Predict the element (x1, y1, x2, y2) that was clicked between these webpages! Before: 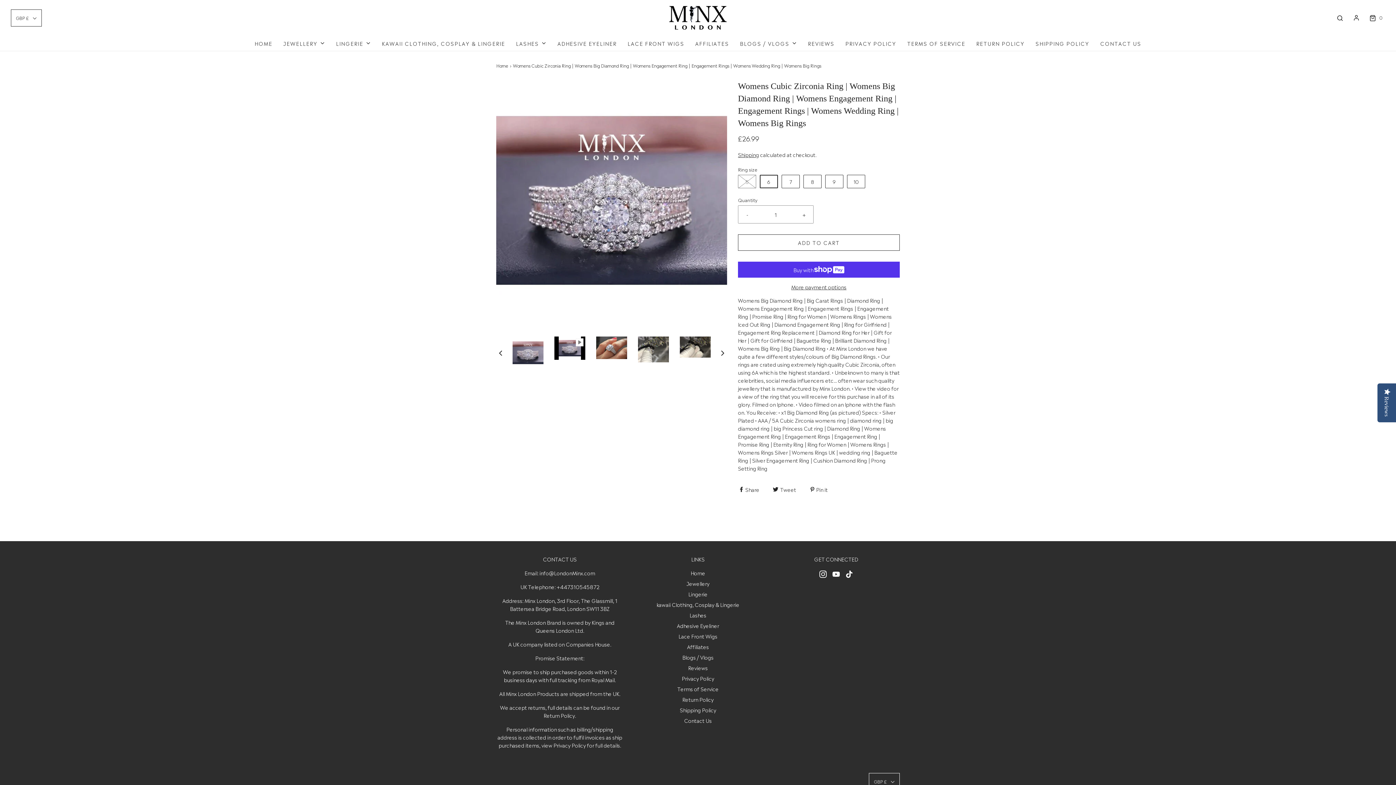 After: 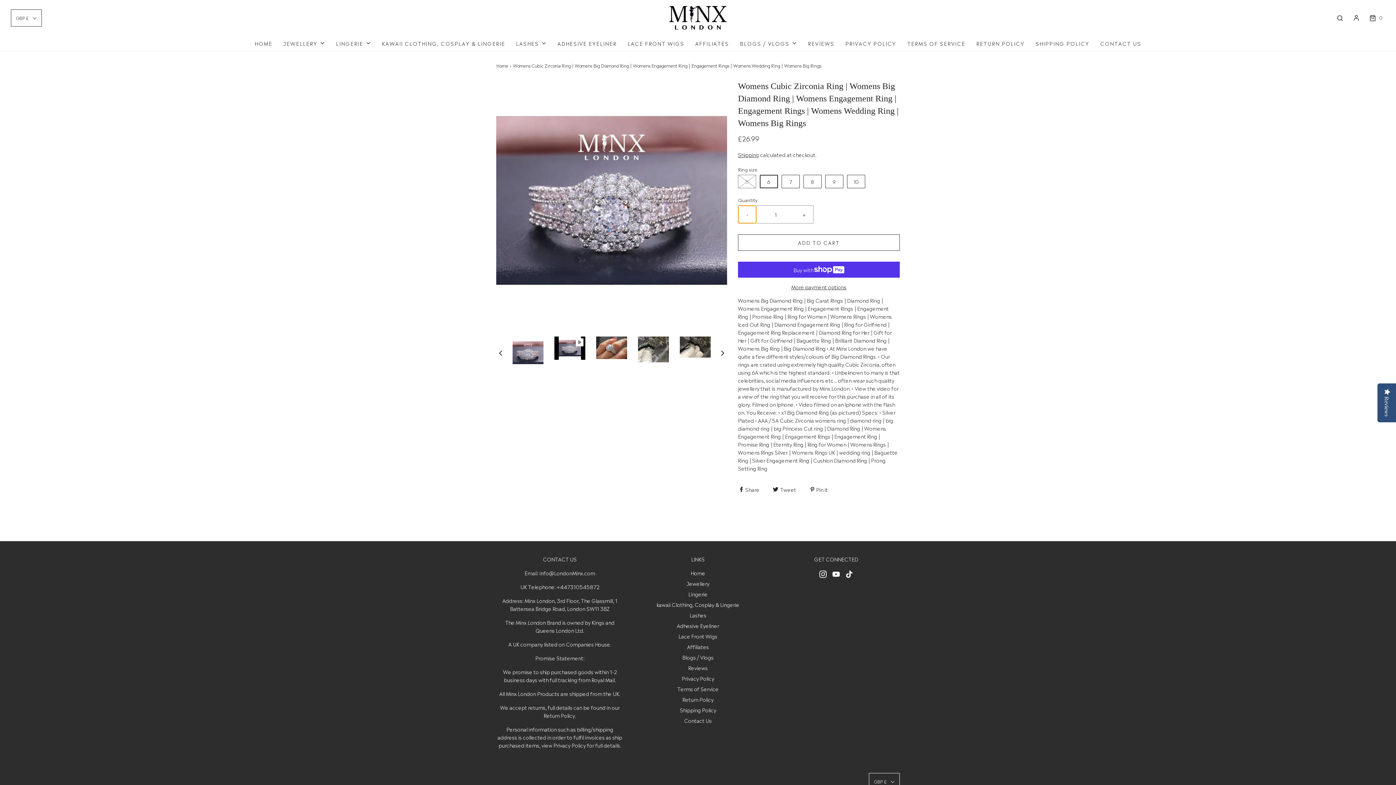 Action: bbox: (738, 205, 756, 223) label: Reduce item quantity by one